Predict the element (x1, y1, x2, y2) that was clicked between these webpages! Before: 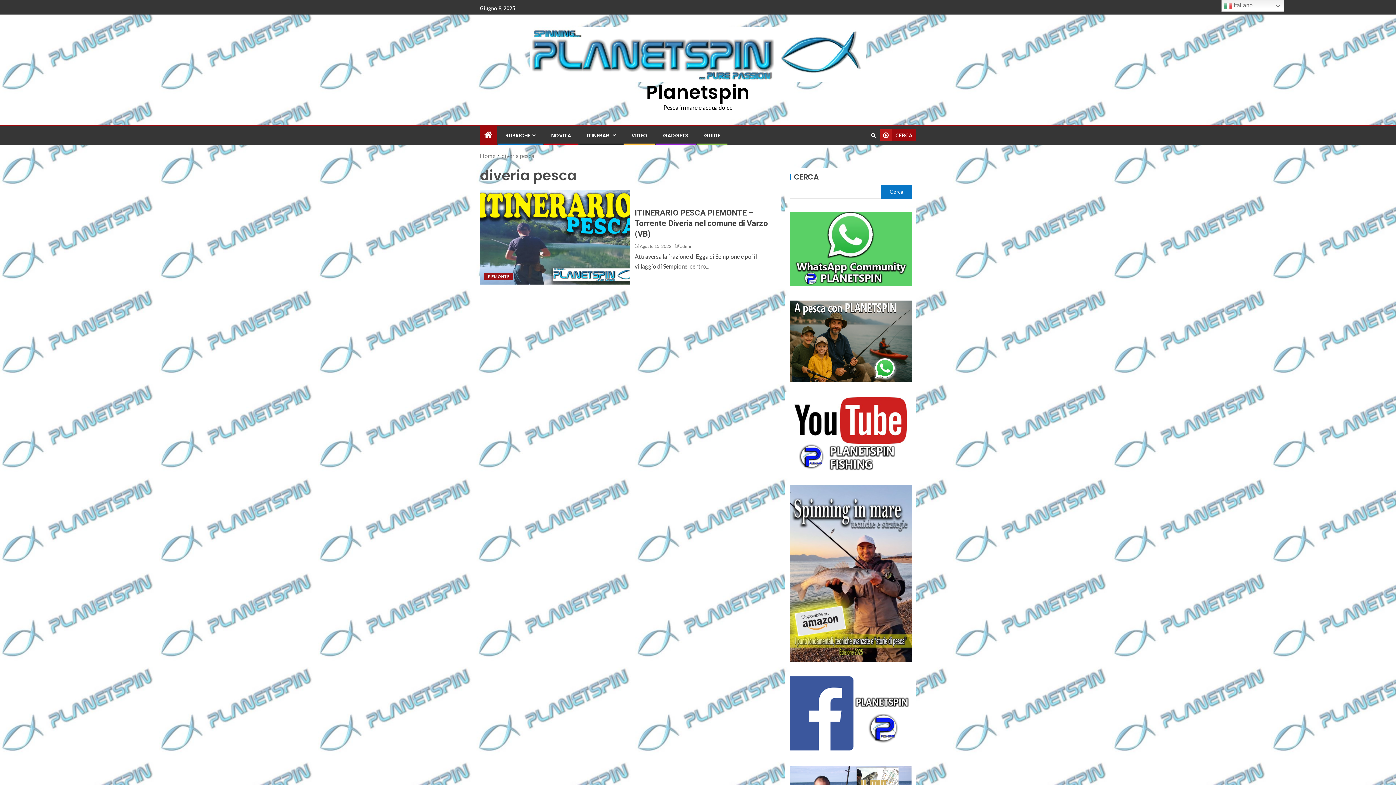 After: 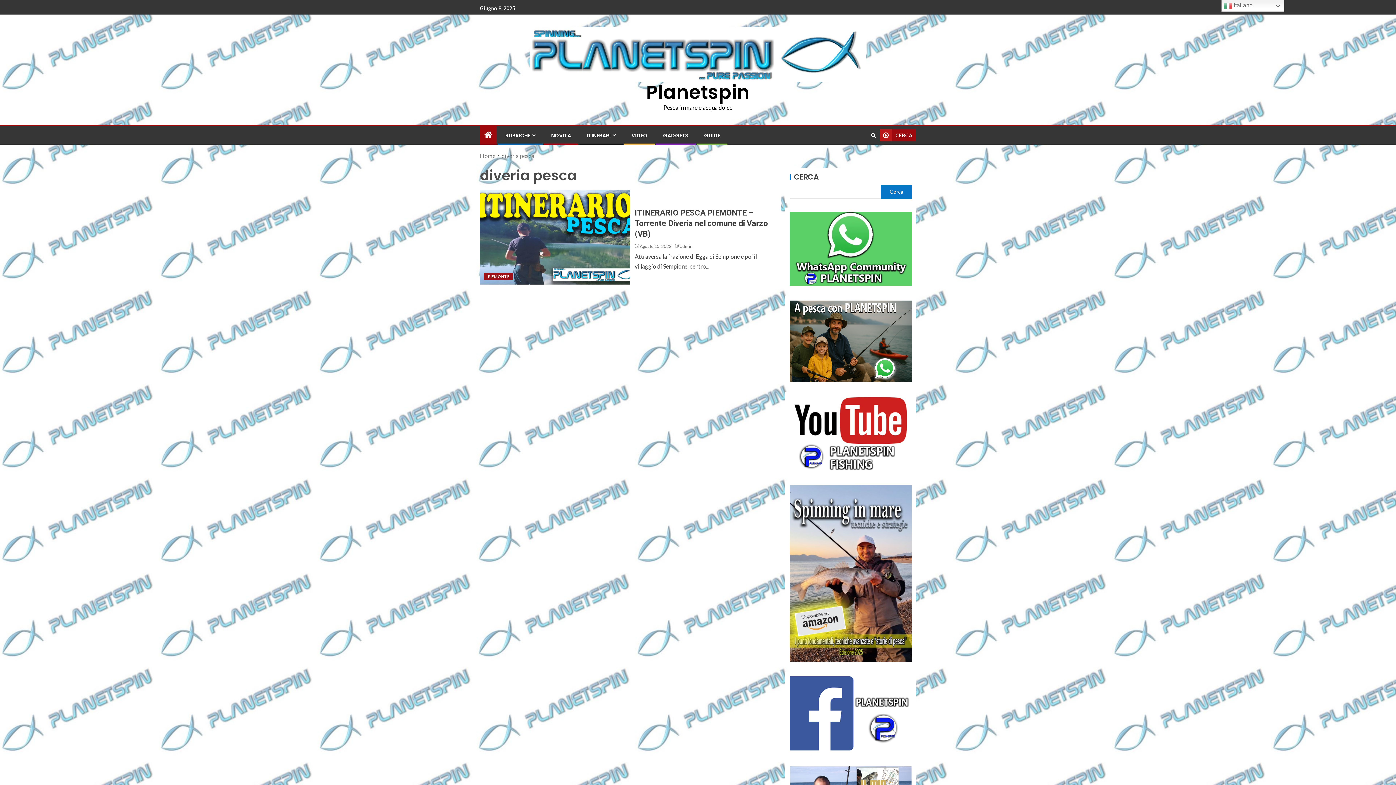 Action: bbox: (789, 485, 912, 662)